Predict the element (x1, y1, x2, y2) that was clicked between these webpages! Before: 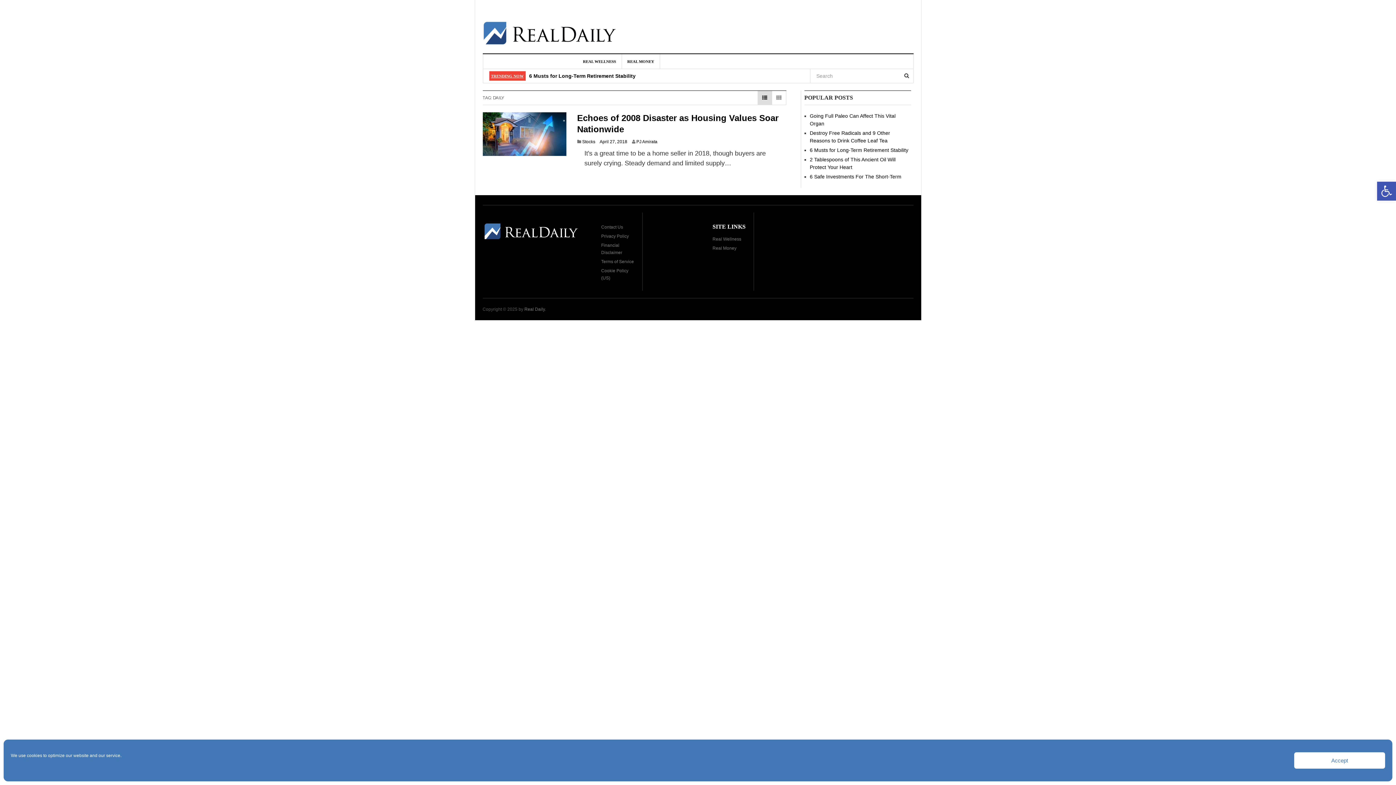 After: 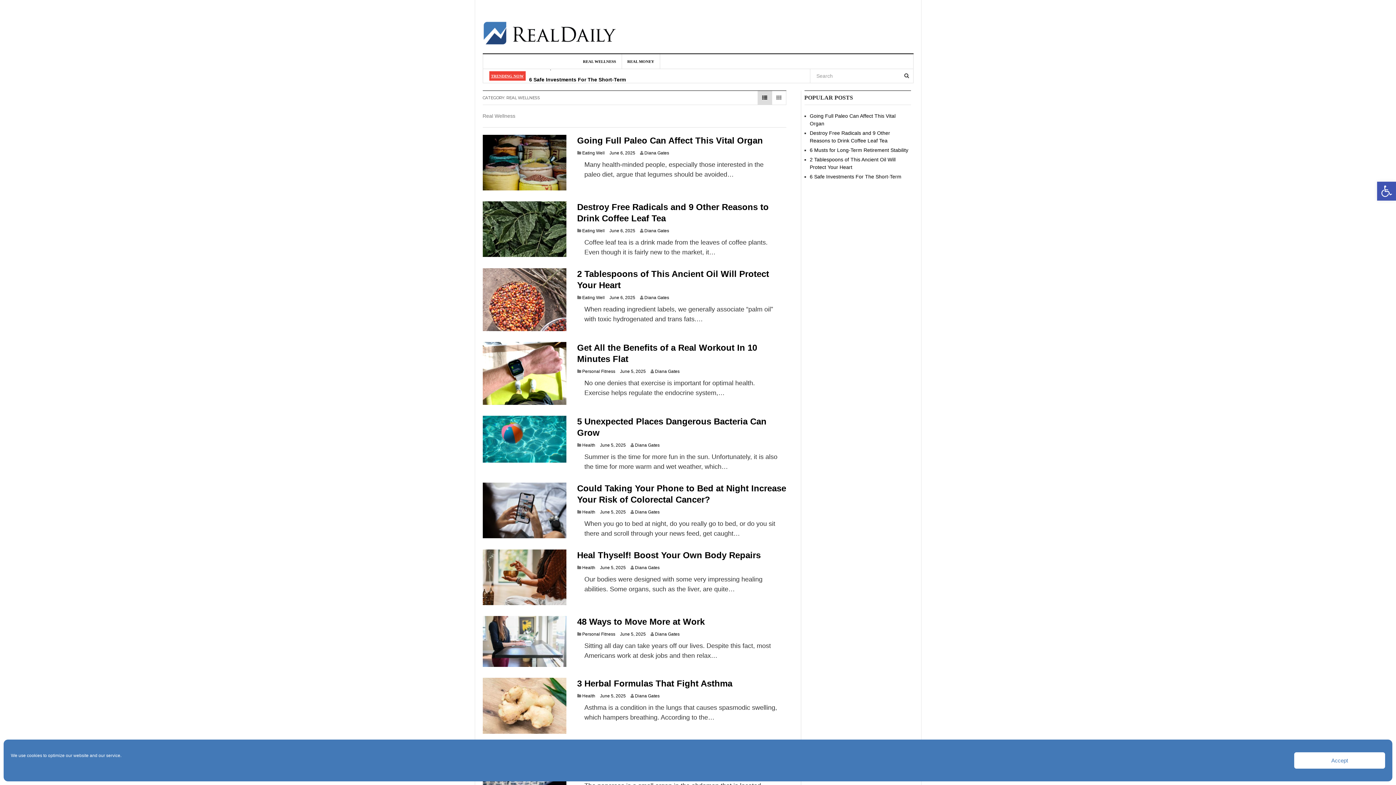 Action: label: Real Wellness bbox: (712, 236, 741, 241)